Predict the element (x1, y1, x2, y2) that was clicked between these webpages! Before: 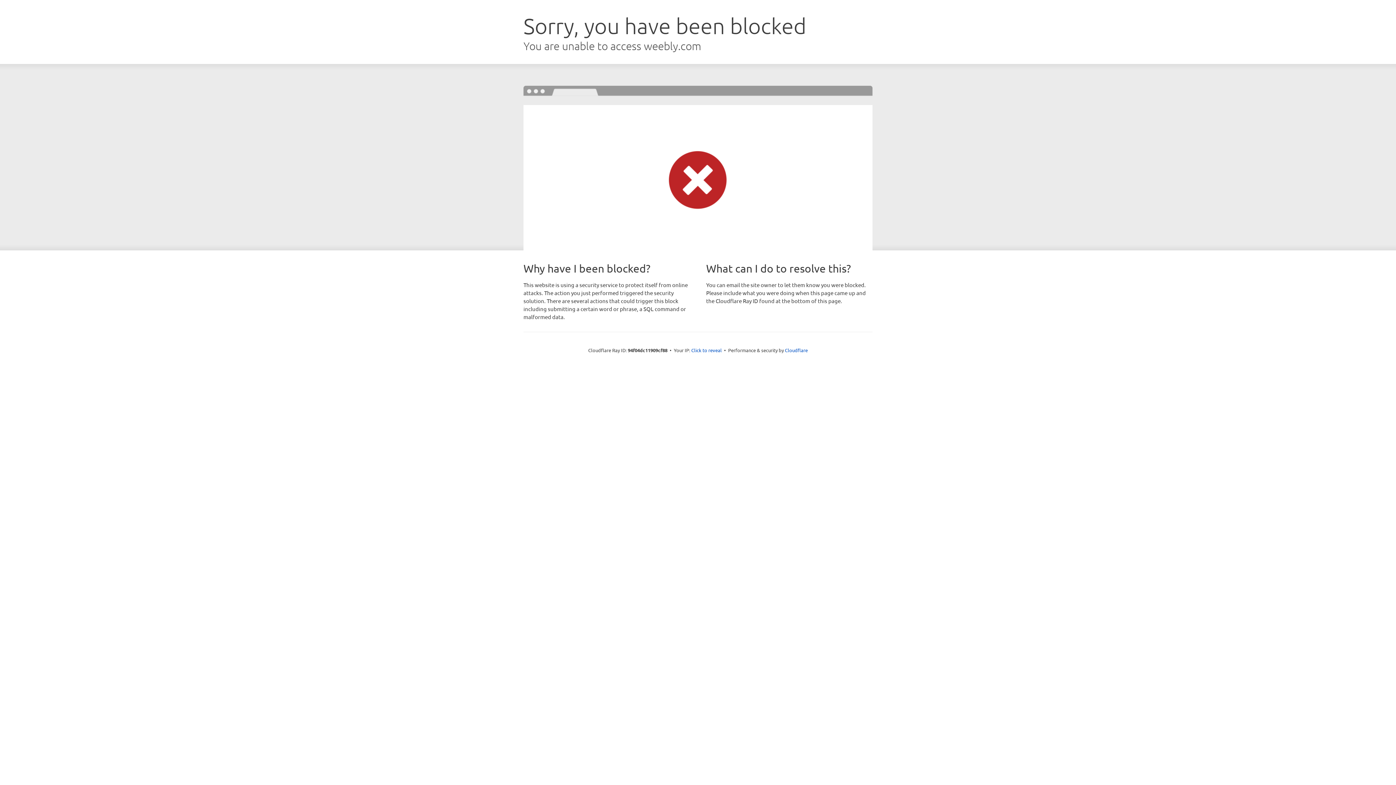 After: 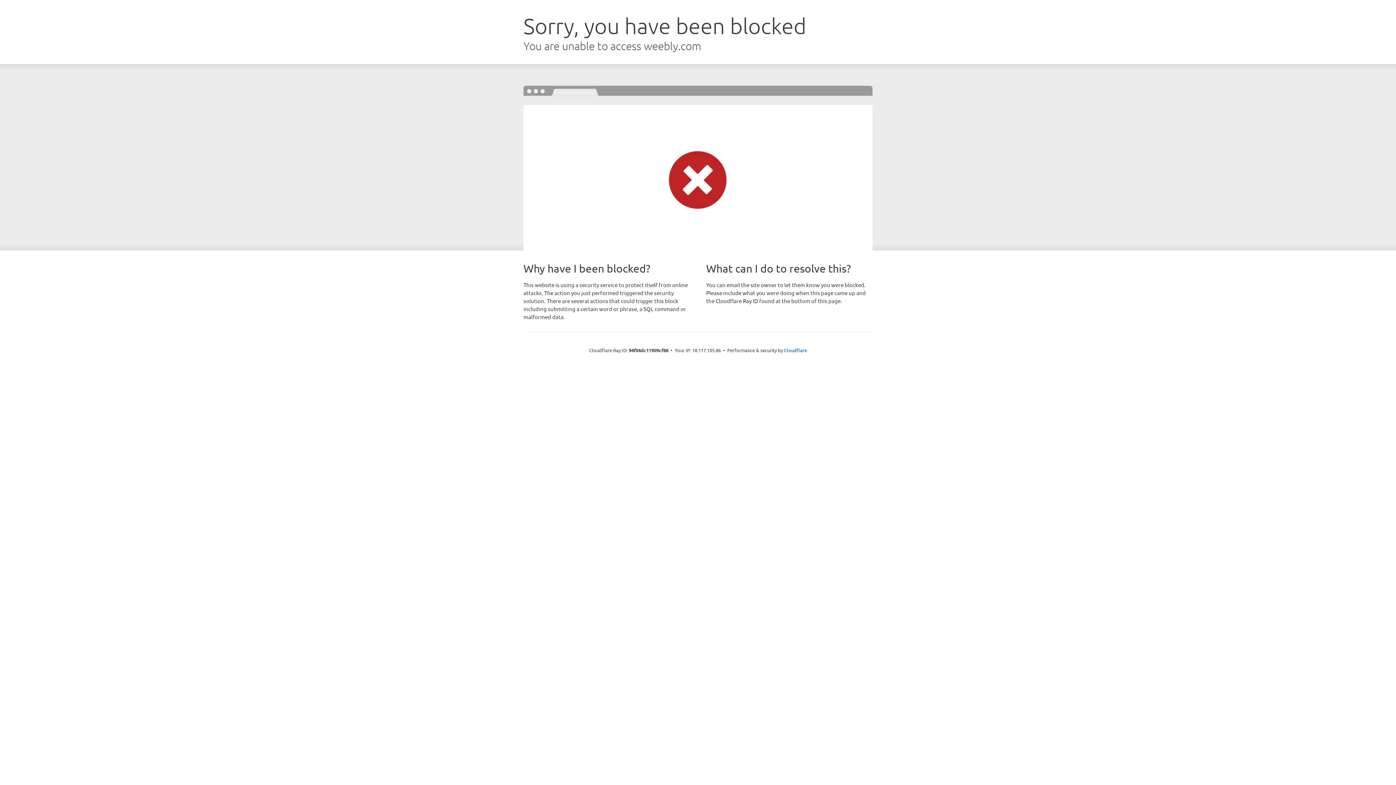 Action: label: Click to reveal bbox: (691, 346, 722, 353)